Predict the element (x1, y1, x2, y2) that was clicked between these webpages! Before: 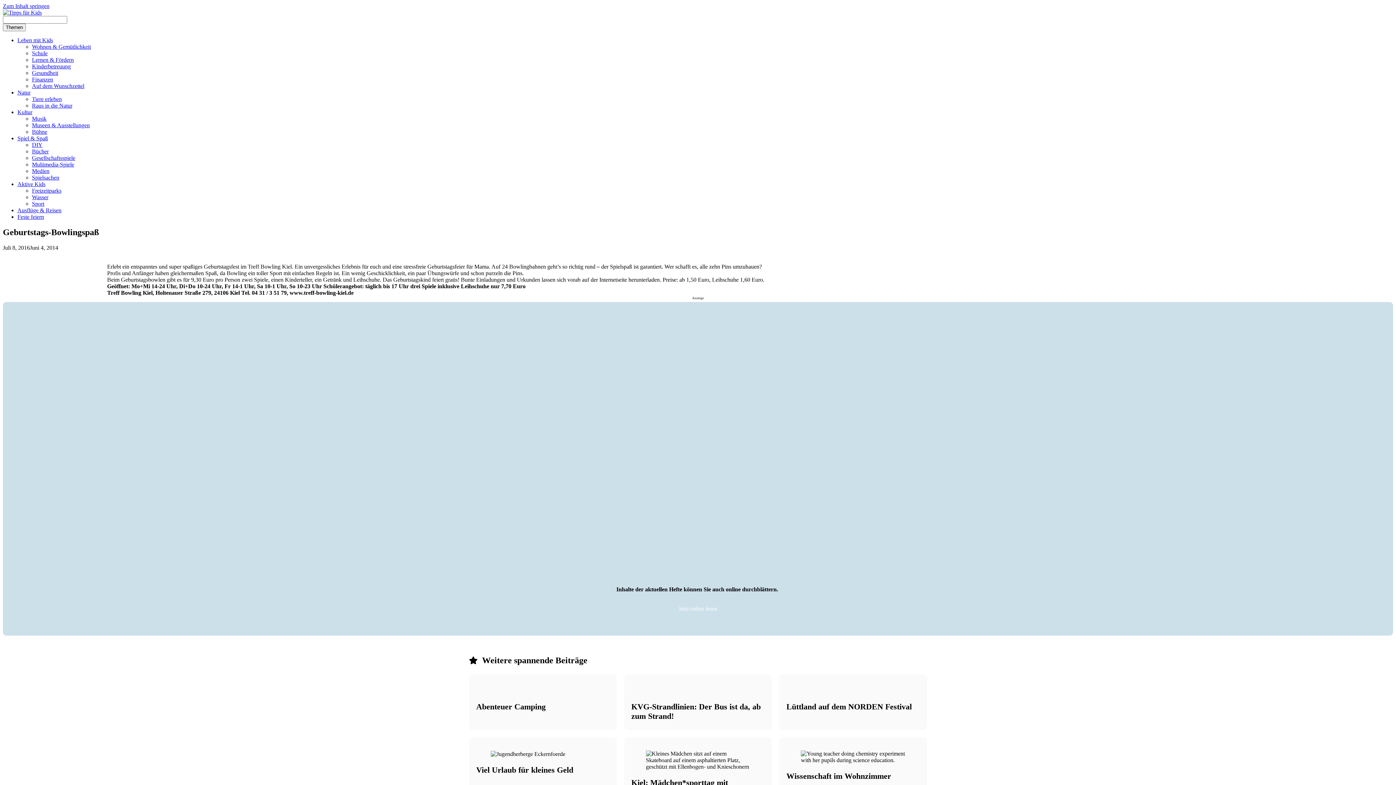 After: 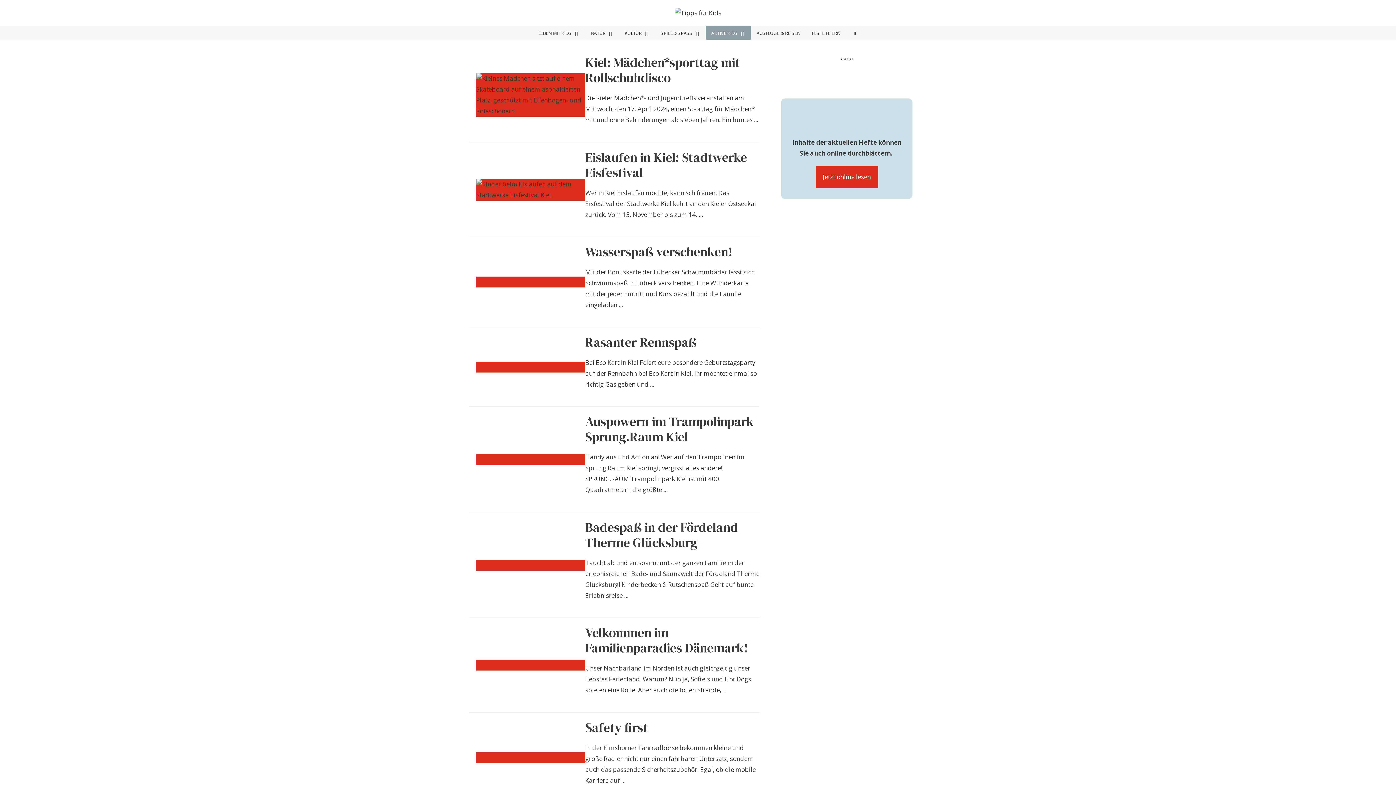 Action: label: Sport bbox: (32, 200, 44, 206)